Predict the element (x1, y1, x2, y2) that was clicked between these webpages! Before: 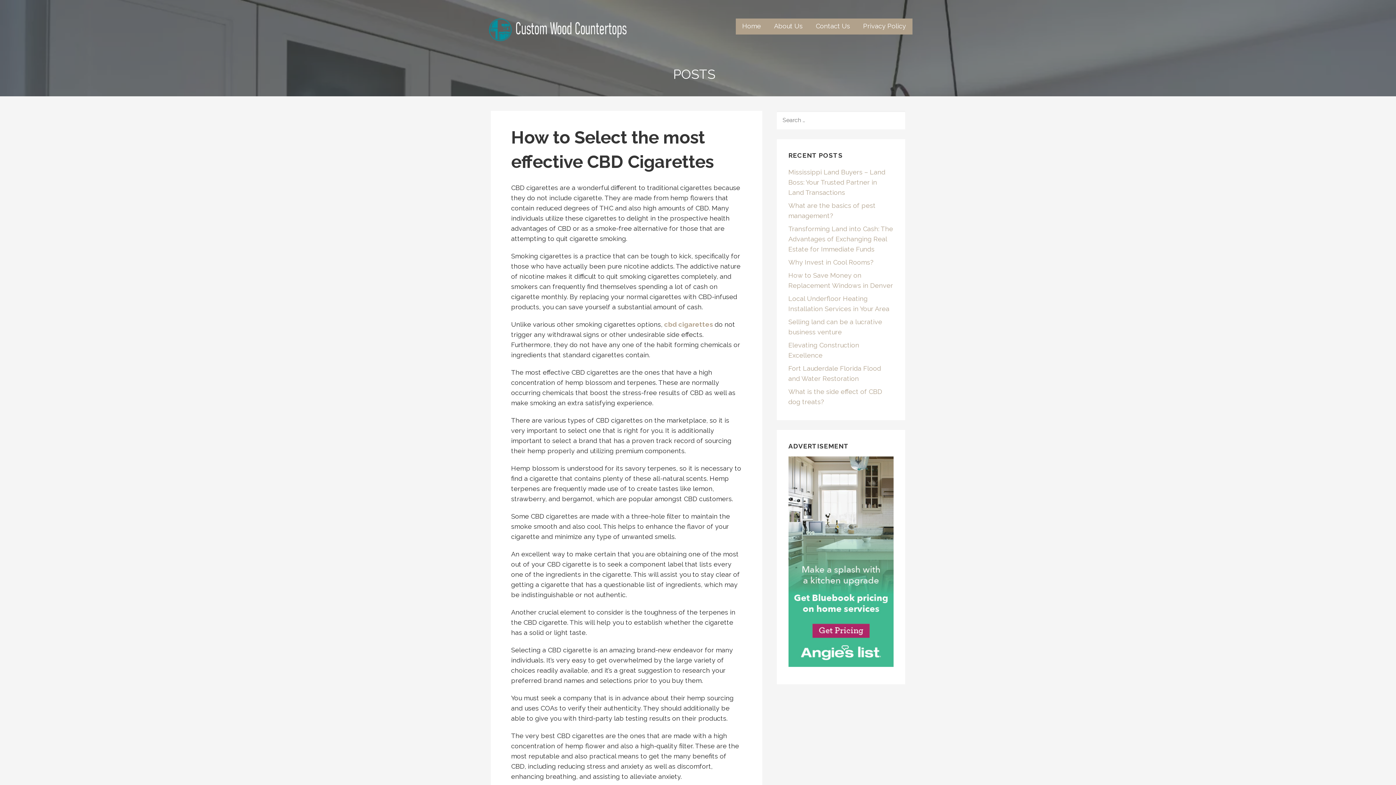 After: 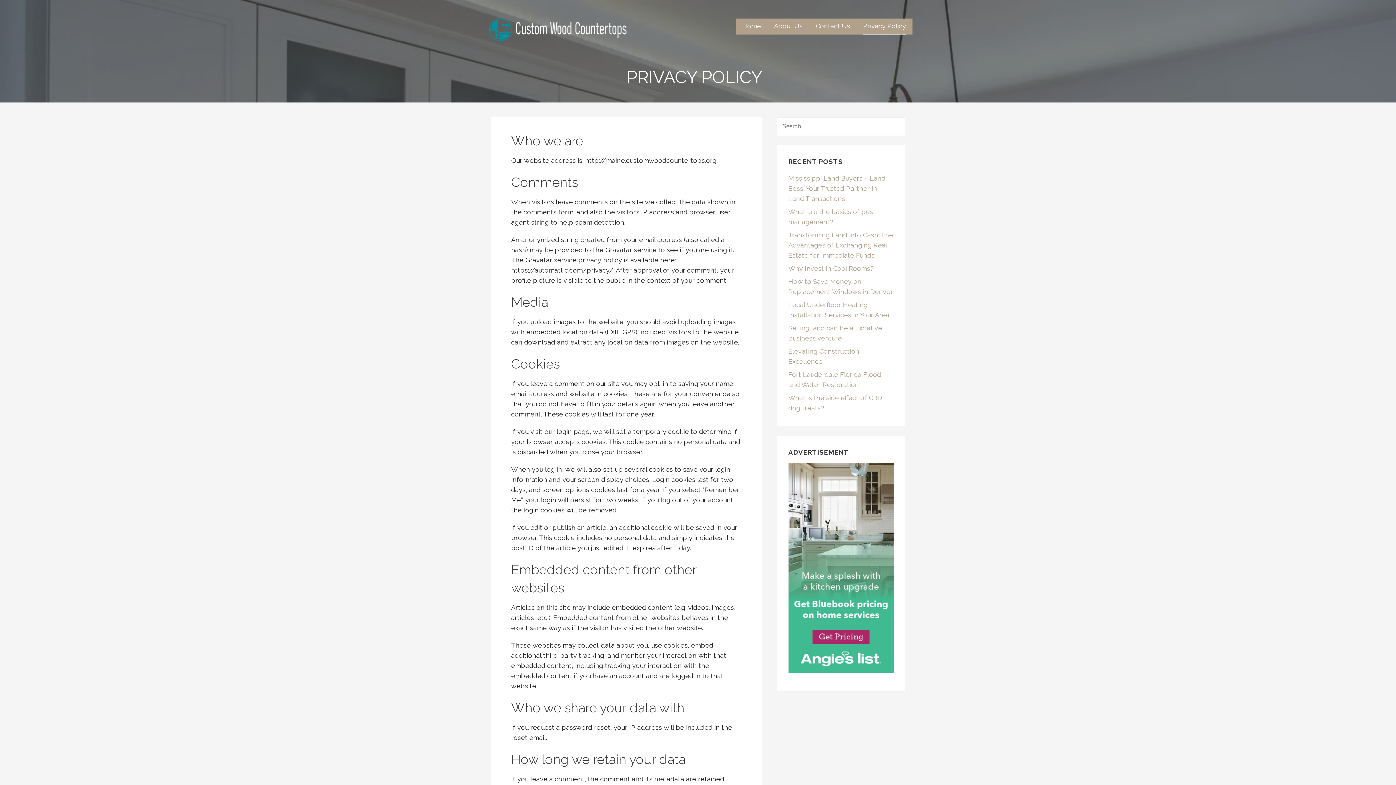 Action: bbox: (863, 18, 906, 34) label: Privacy Policy